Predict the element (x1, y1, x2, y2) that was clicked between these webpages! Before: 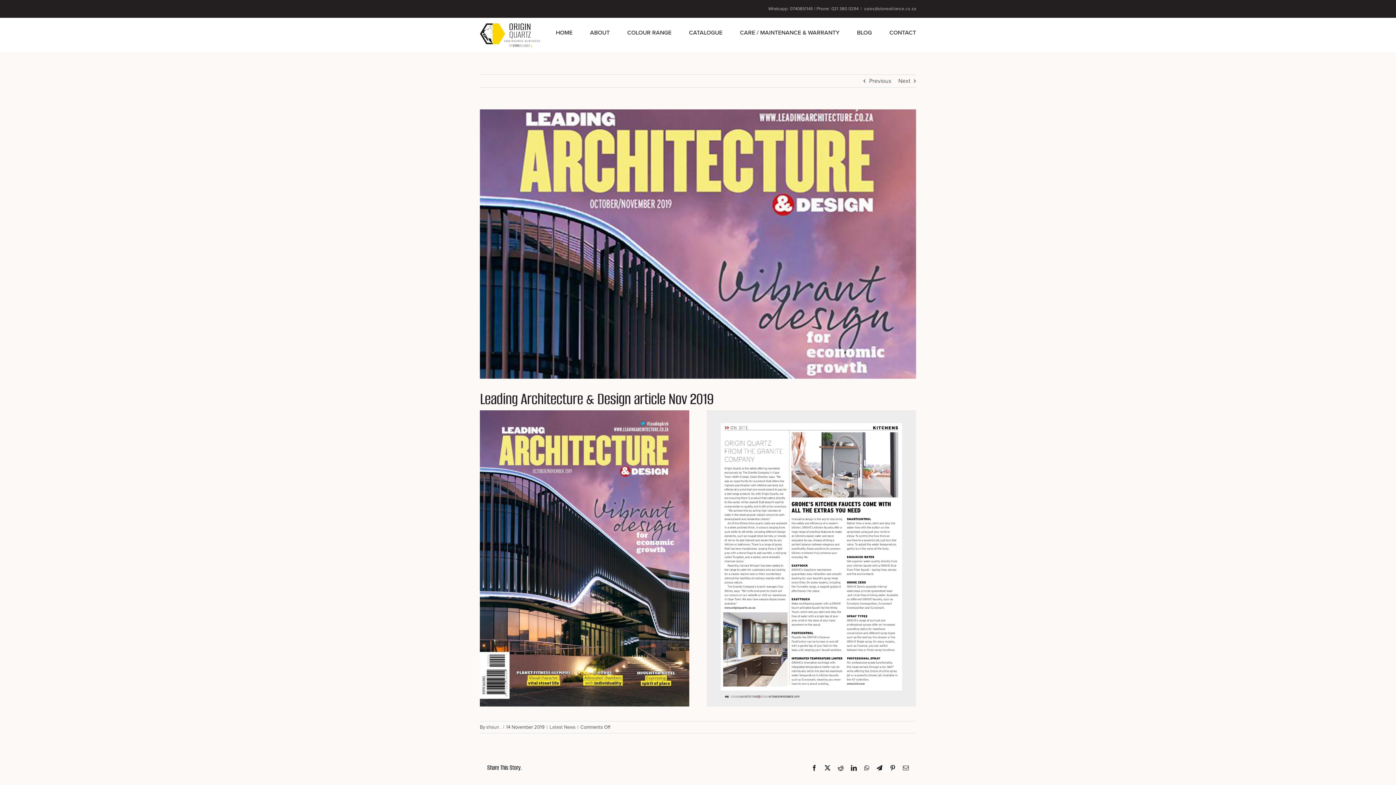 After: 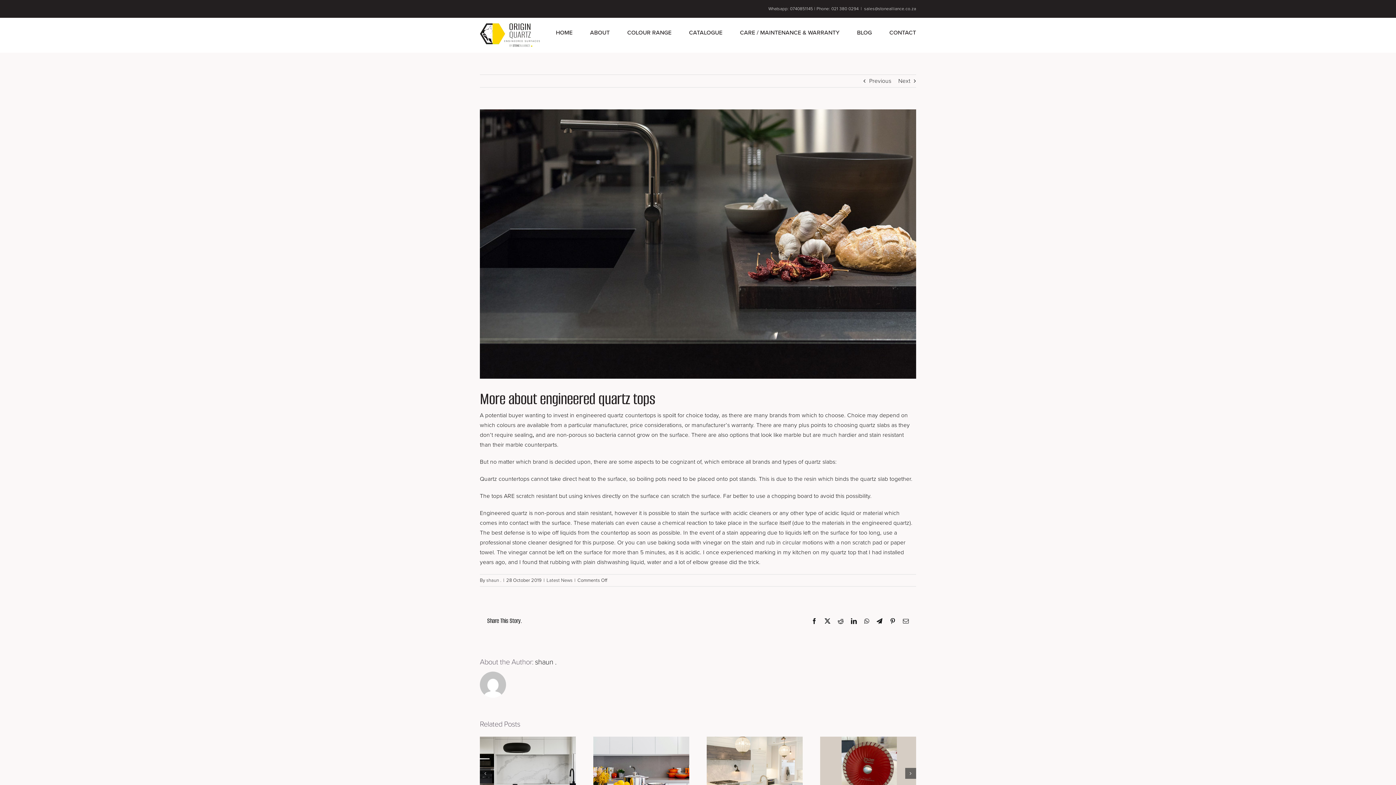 Action: bbox: (869, 74, 891, 87) label: Previous